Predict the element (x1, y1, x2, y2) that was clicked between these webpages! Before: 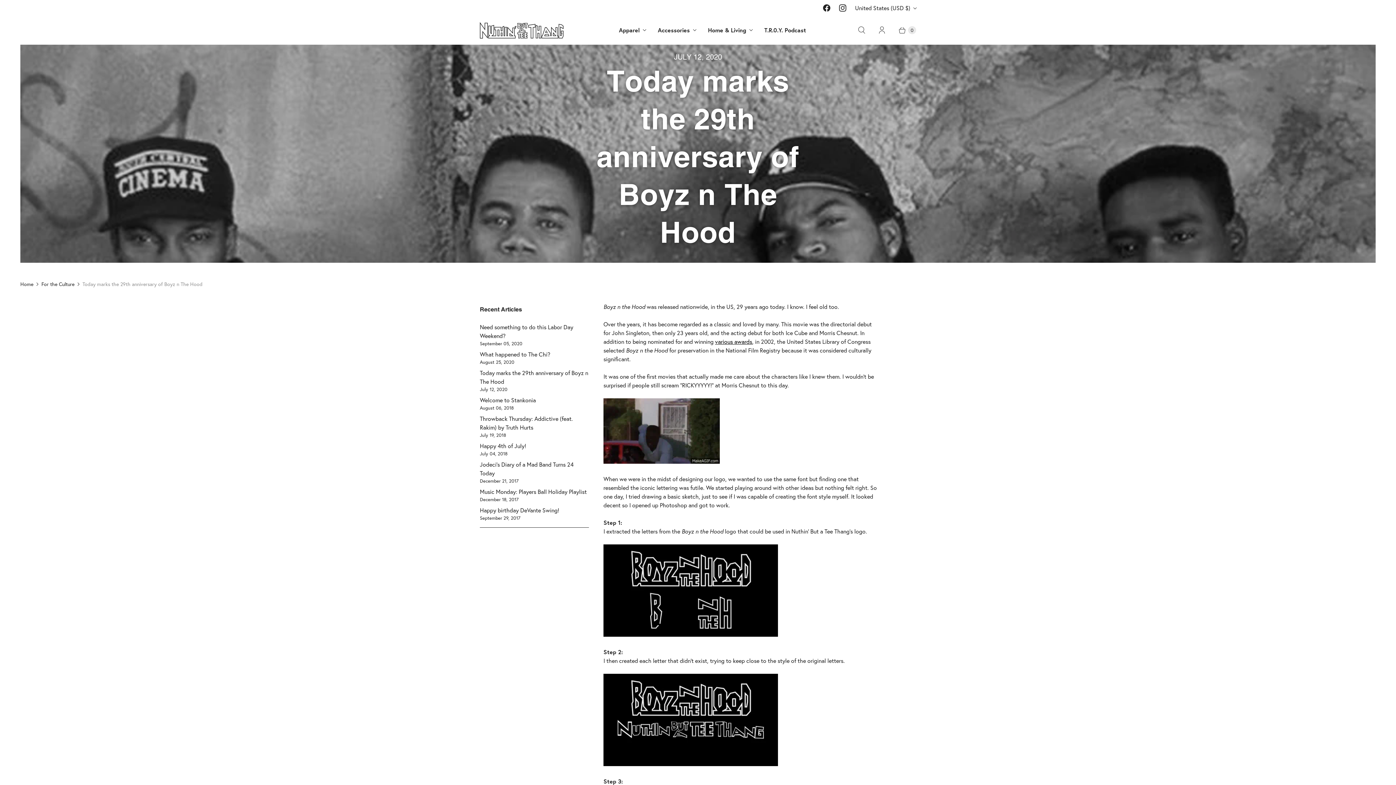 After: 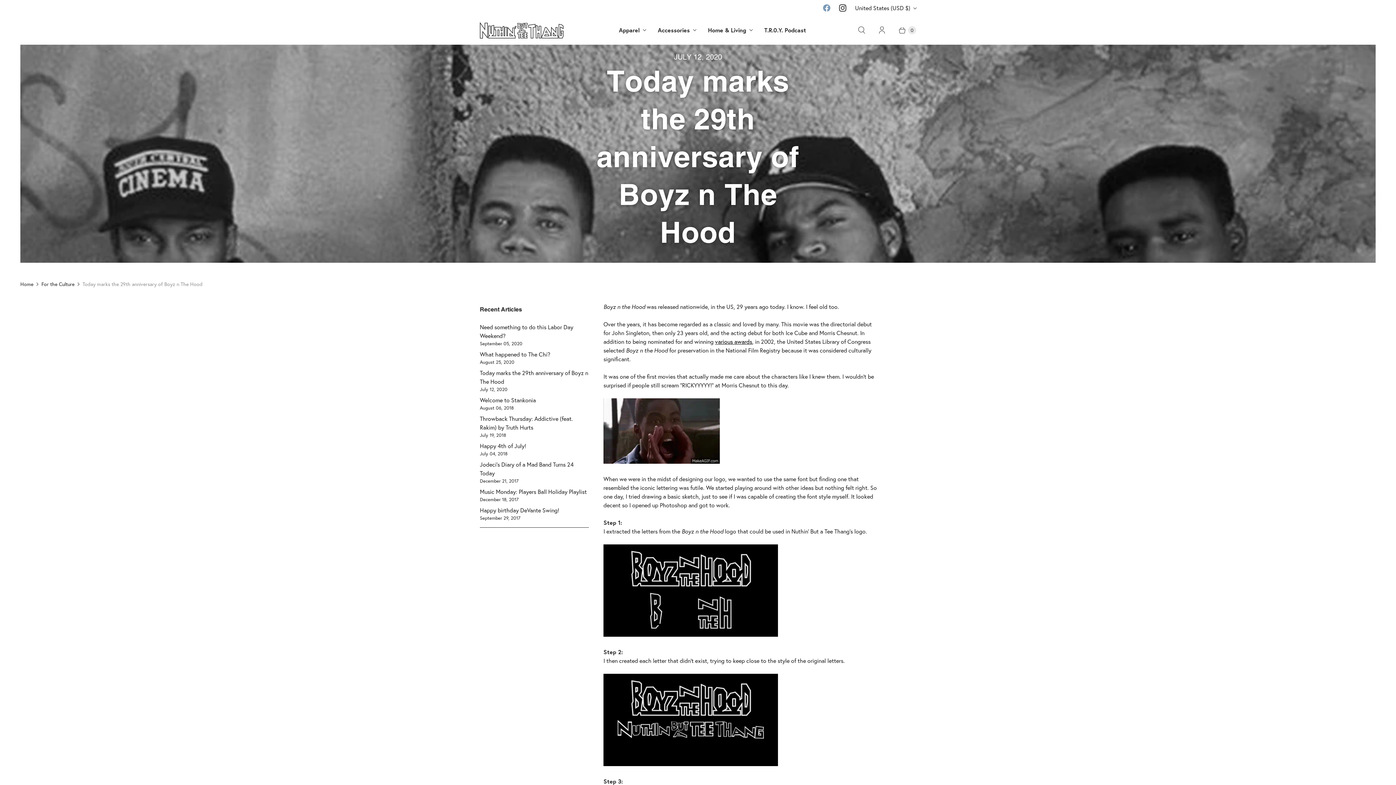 Action: bbox: (818, 0, 834, 16) label: Nuthin' But A Tee Thang on Facebook